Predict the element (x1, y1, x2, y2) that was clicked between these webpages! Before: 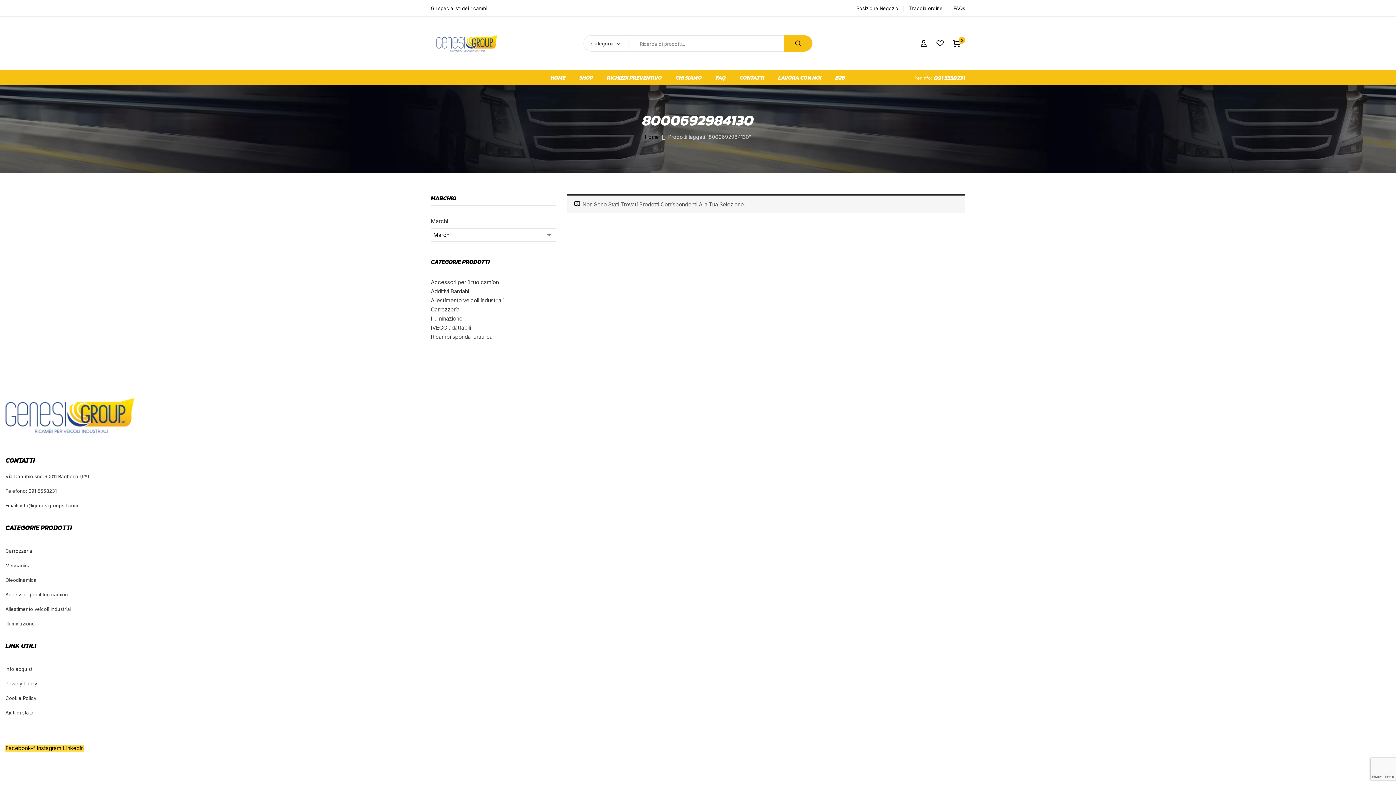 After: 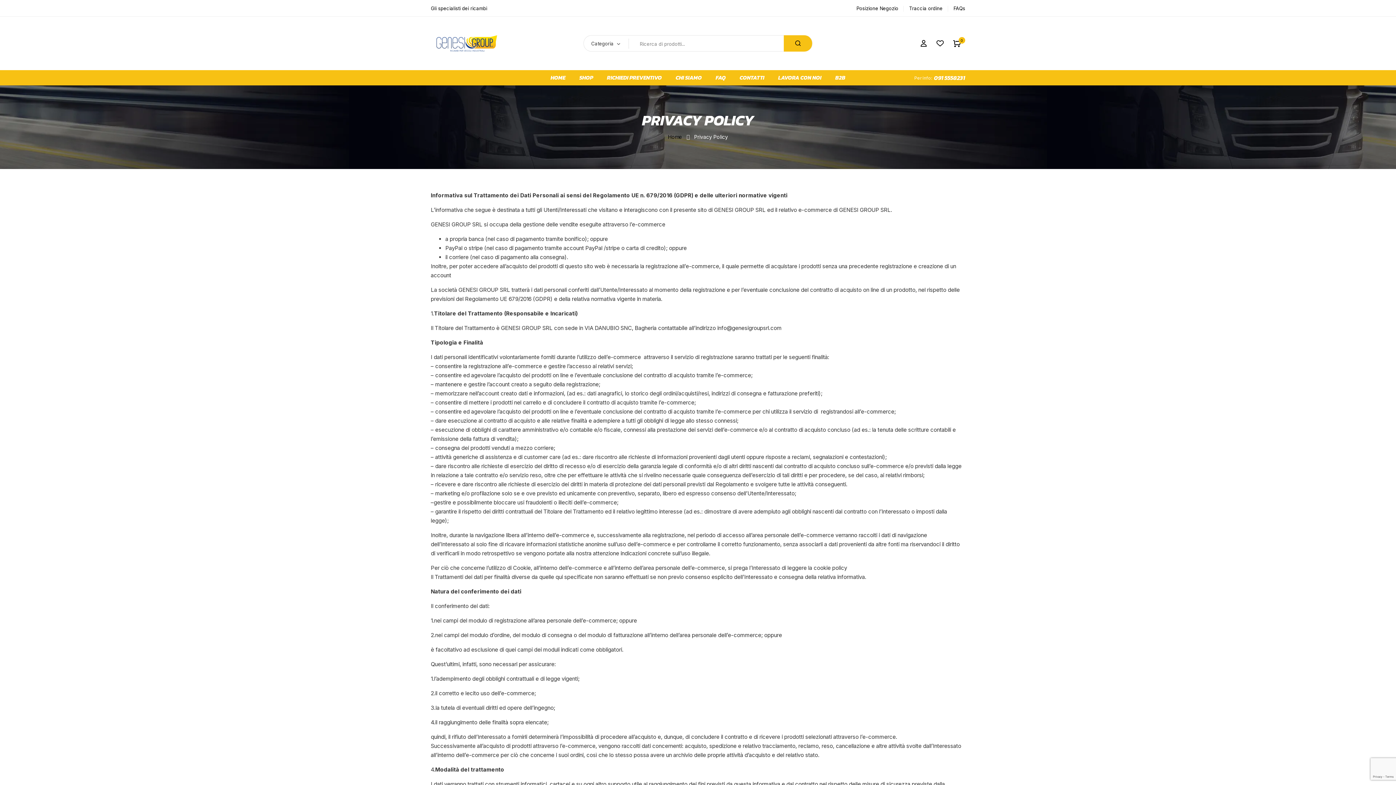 Action: bbox: (5, 681, 37, 686) label: Privacy Policy